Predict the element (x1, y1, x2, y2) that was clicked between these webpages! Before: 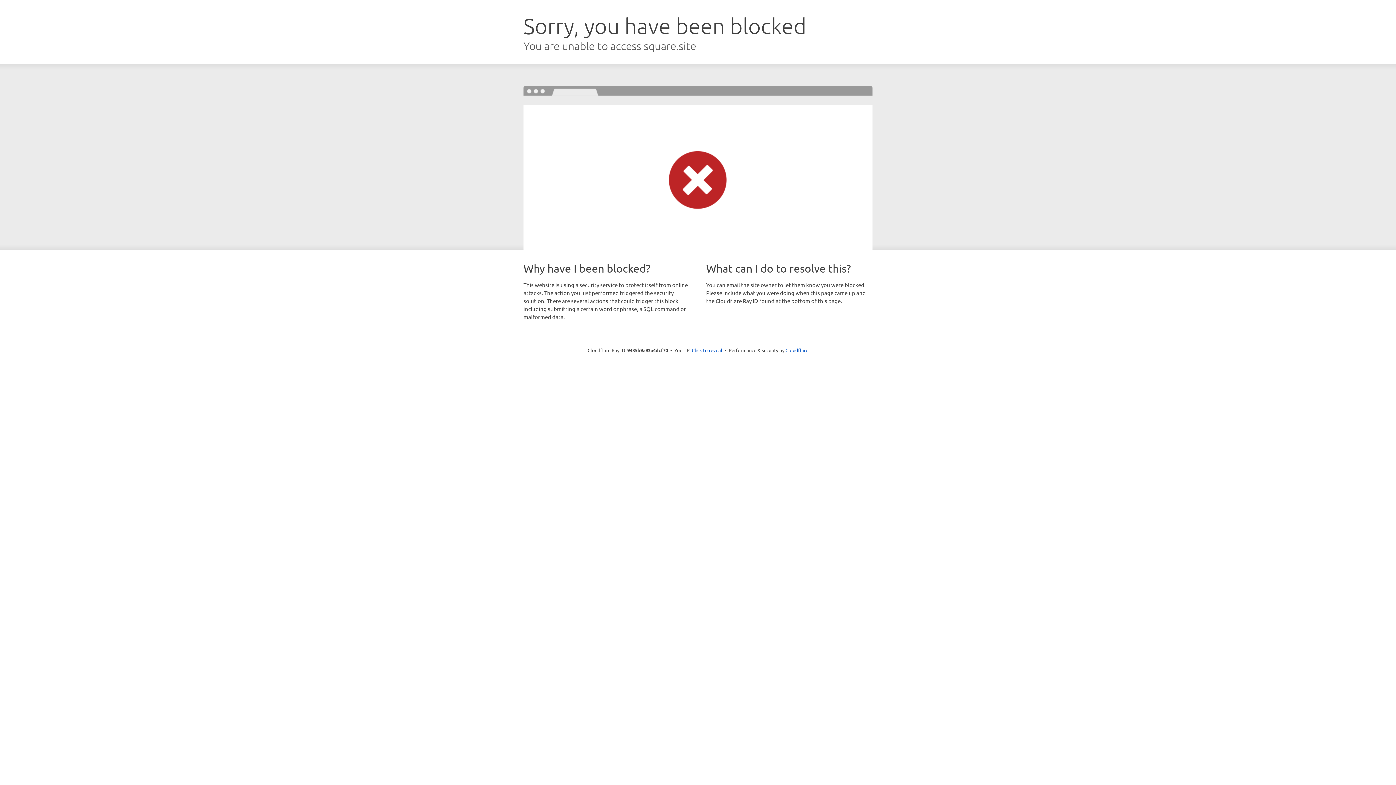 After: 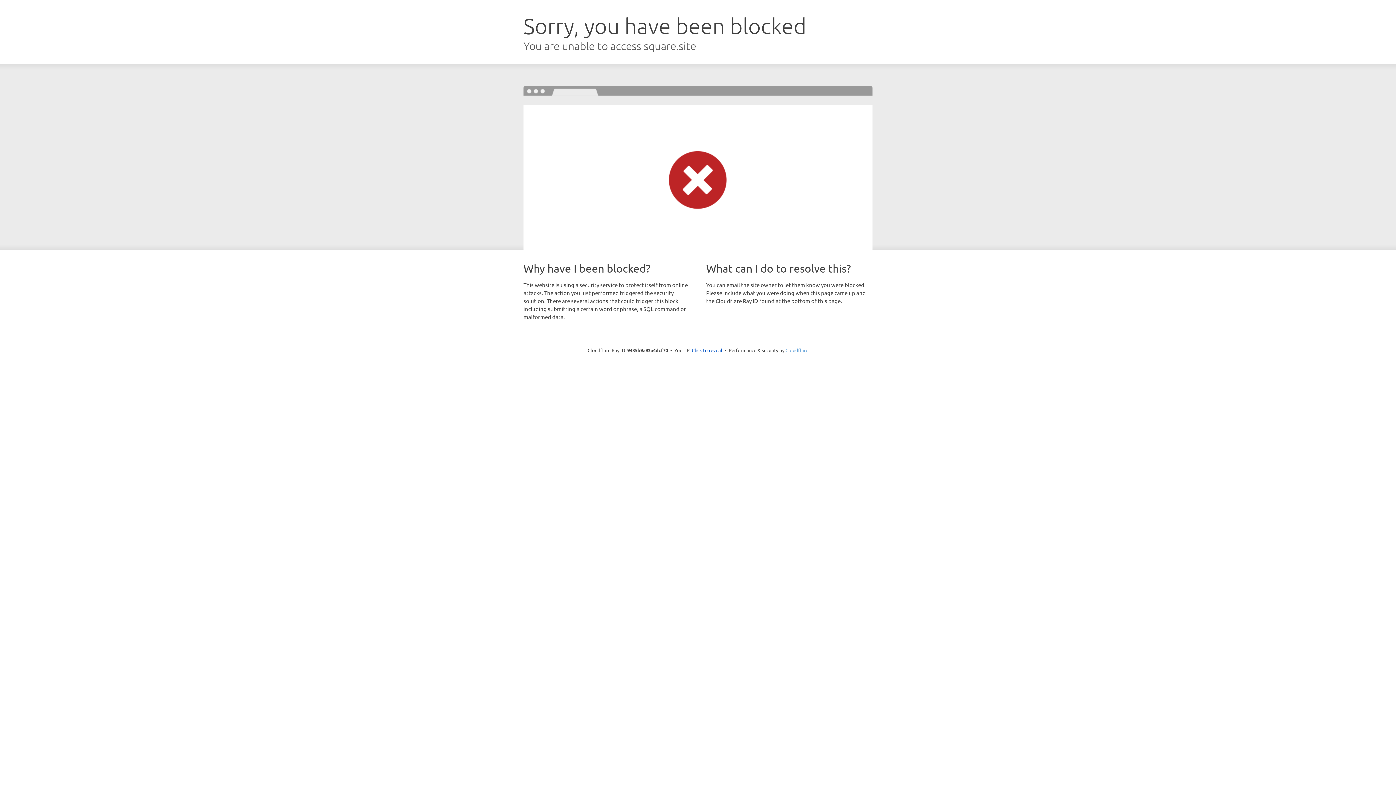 Action: label: Cloudflare bbox: (785, 347, 808, 353)